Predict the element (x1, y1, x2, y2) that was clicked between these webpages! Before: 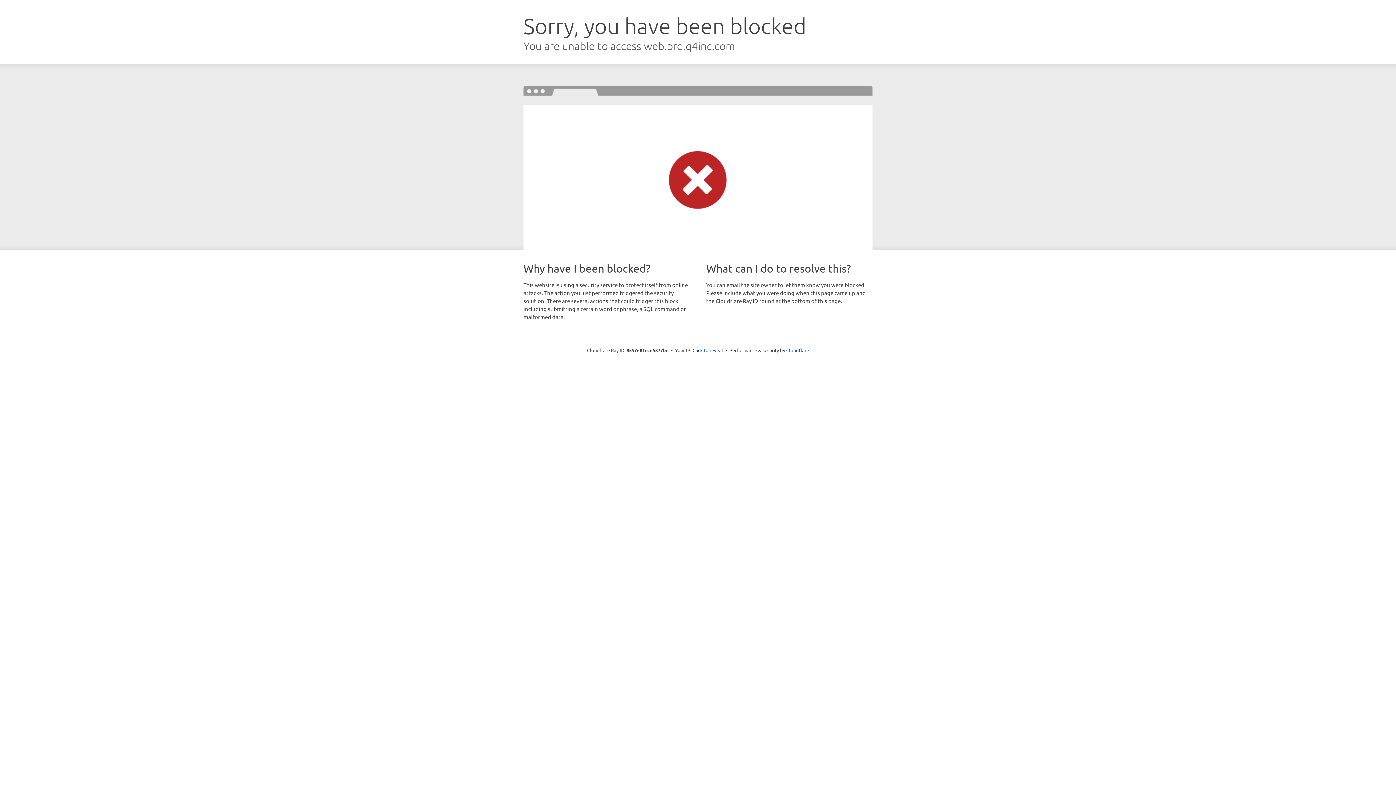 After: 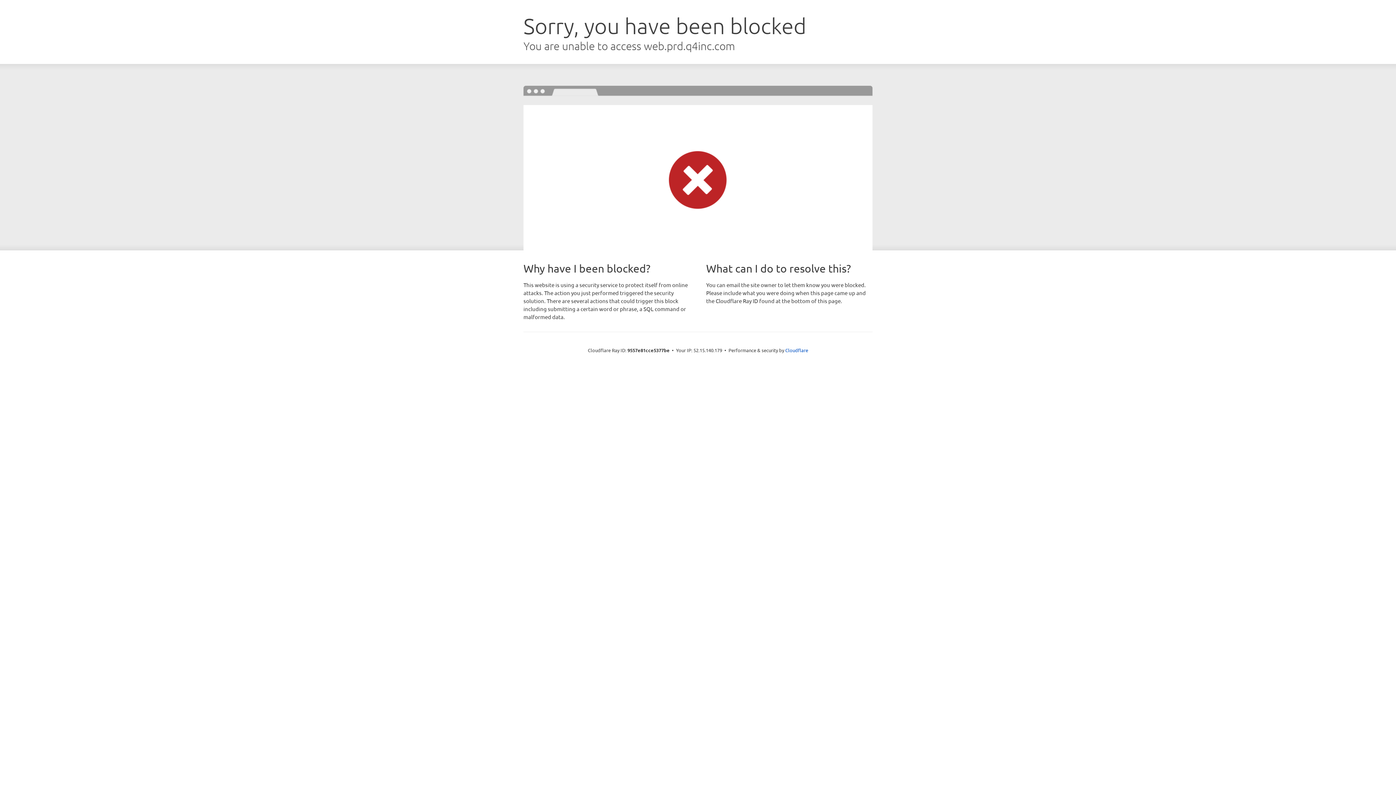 Action: bbox: (692, 346, 723, 353) label: Click to reveal